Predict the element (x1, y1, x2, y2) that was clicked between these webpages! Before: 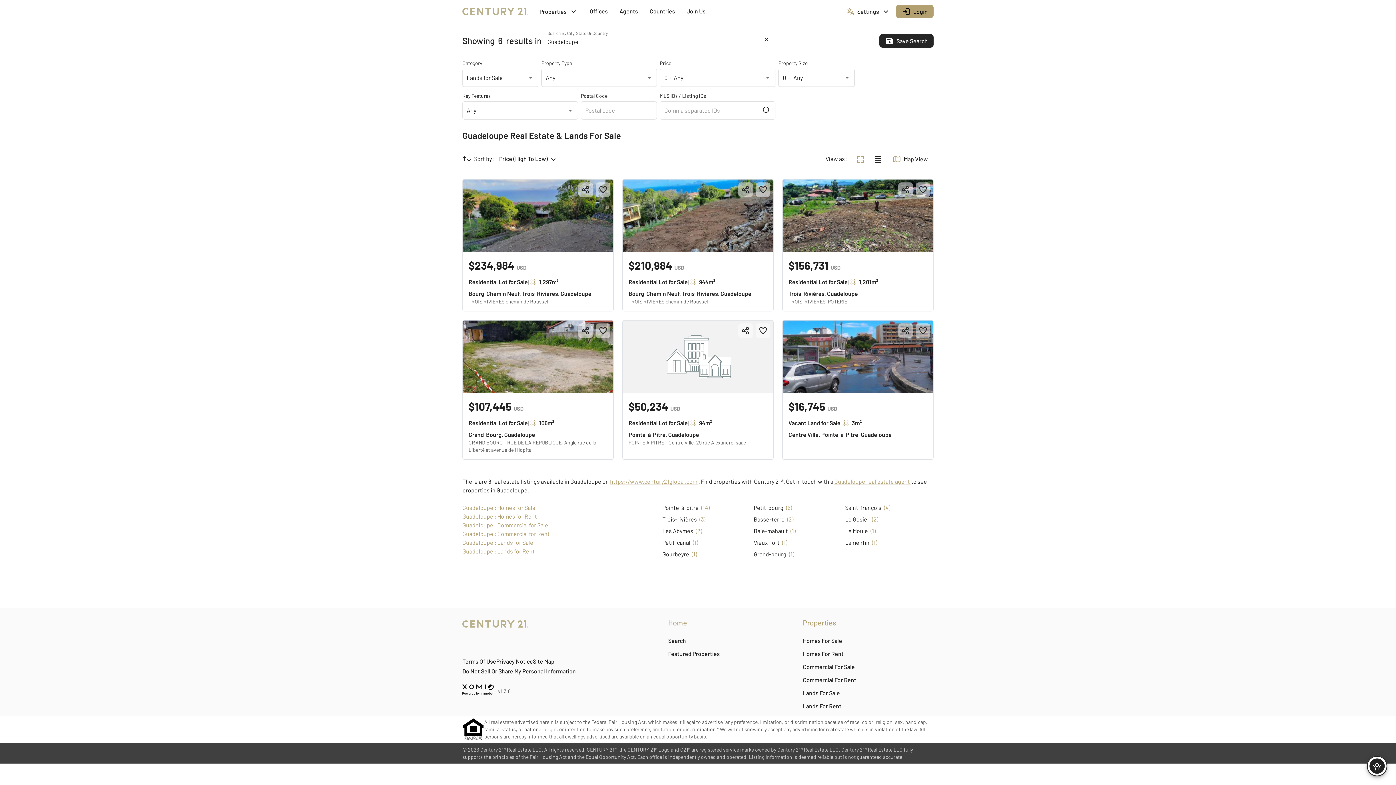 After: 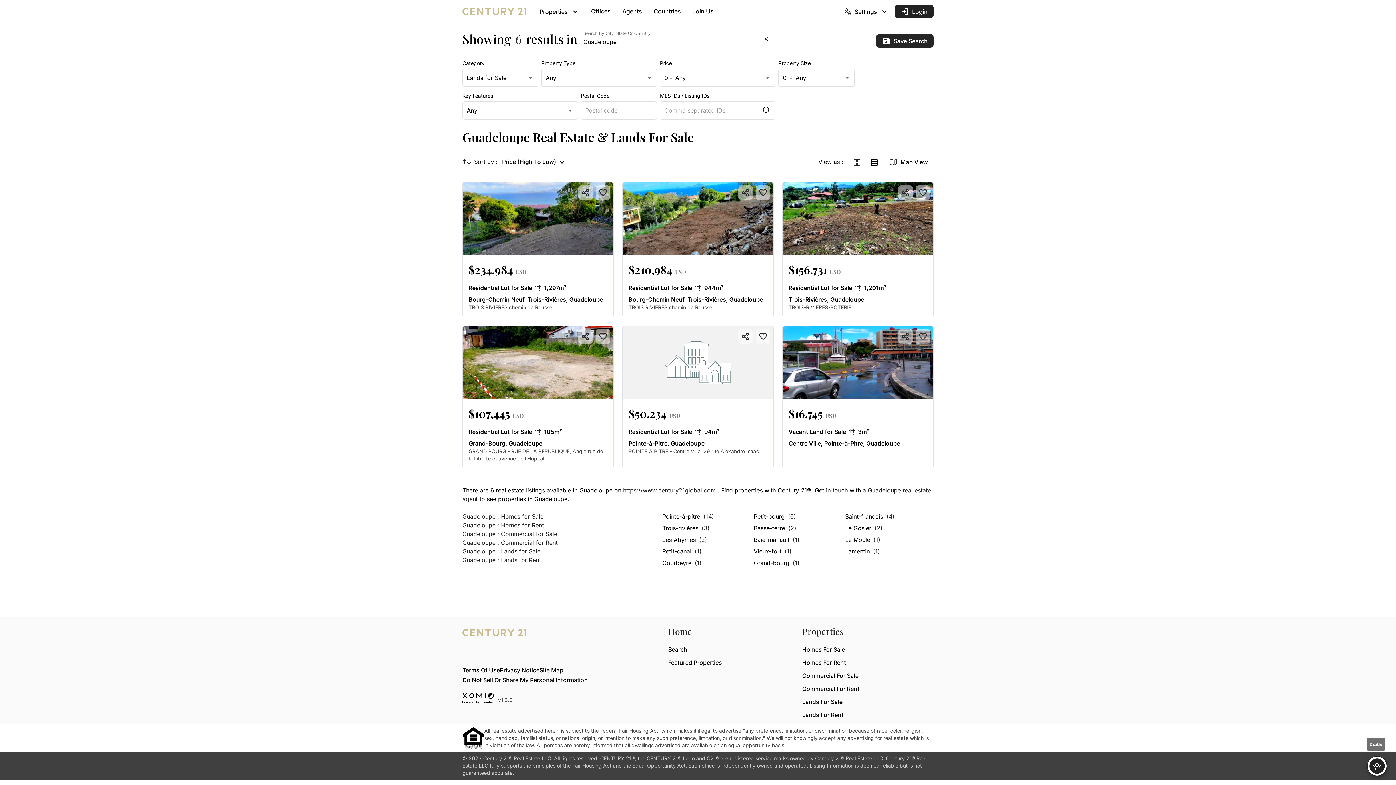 Action: label: Toggle accessibility mode bbox: (1367, 756, 1387, 776)